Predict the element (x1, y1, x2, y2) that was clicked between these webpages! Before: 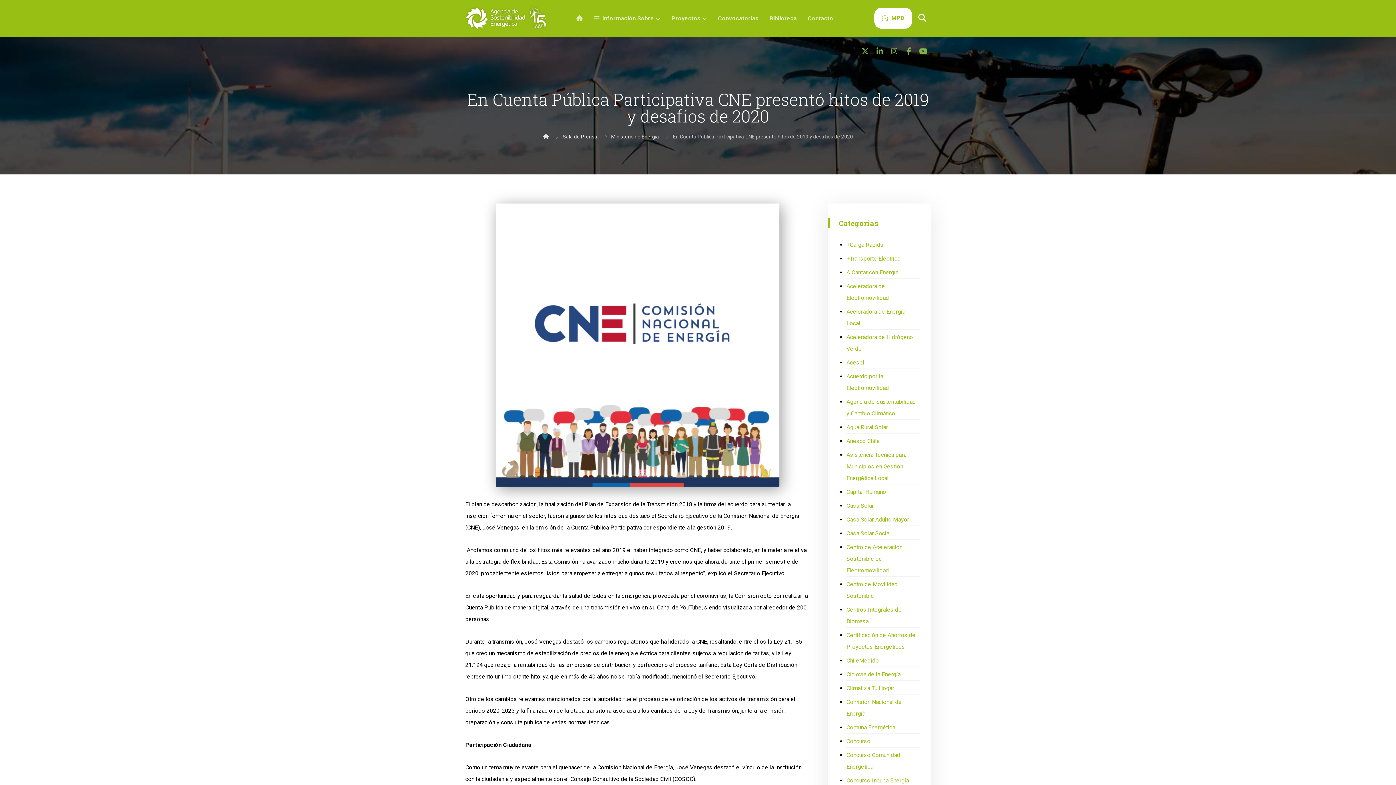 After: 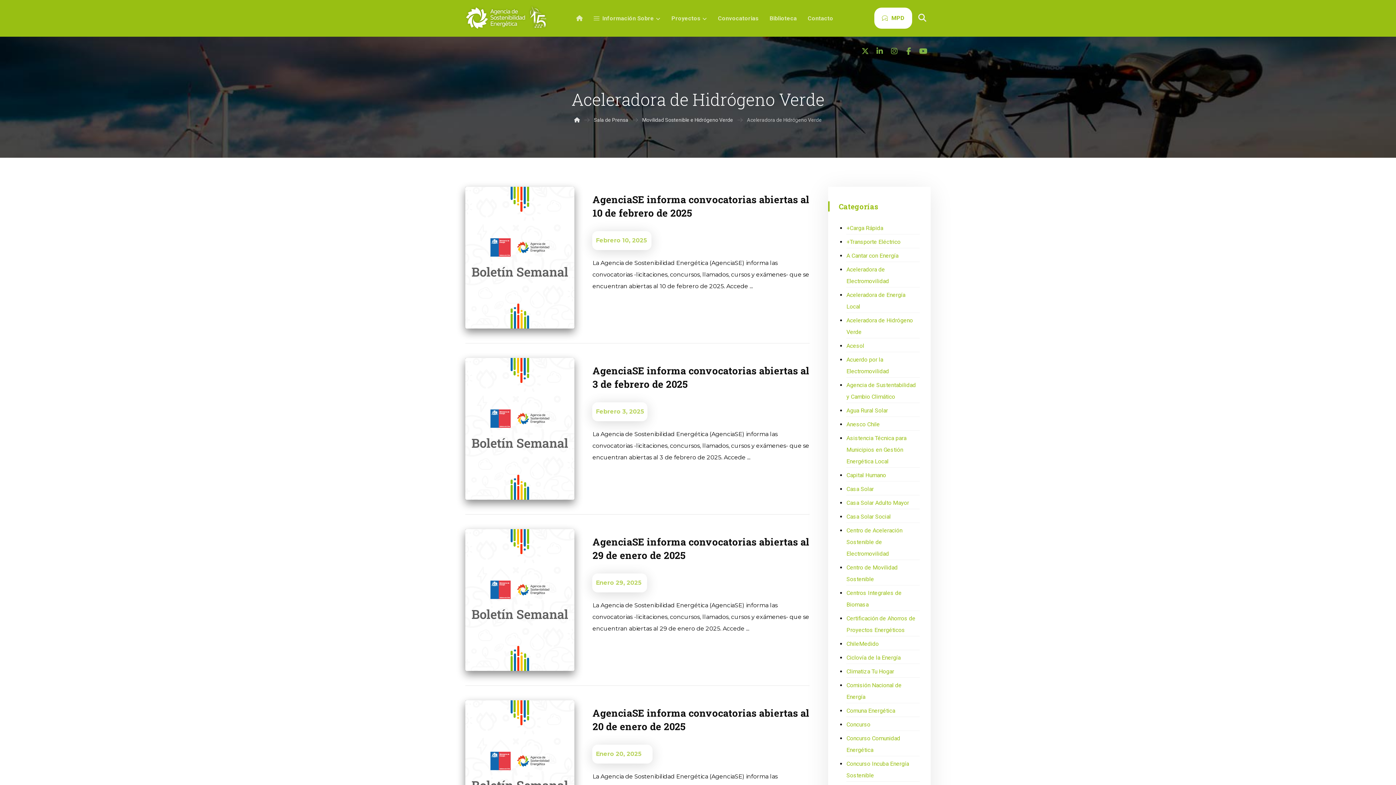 Action: bbox: (846, 331, 919, 355) label: Aceleradora de Hidrógeno Verde